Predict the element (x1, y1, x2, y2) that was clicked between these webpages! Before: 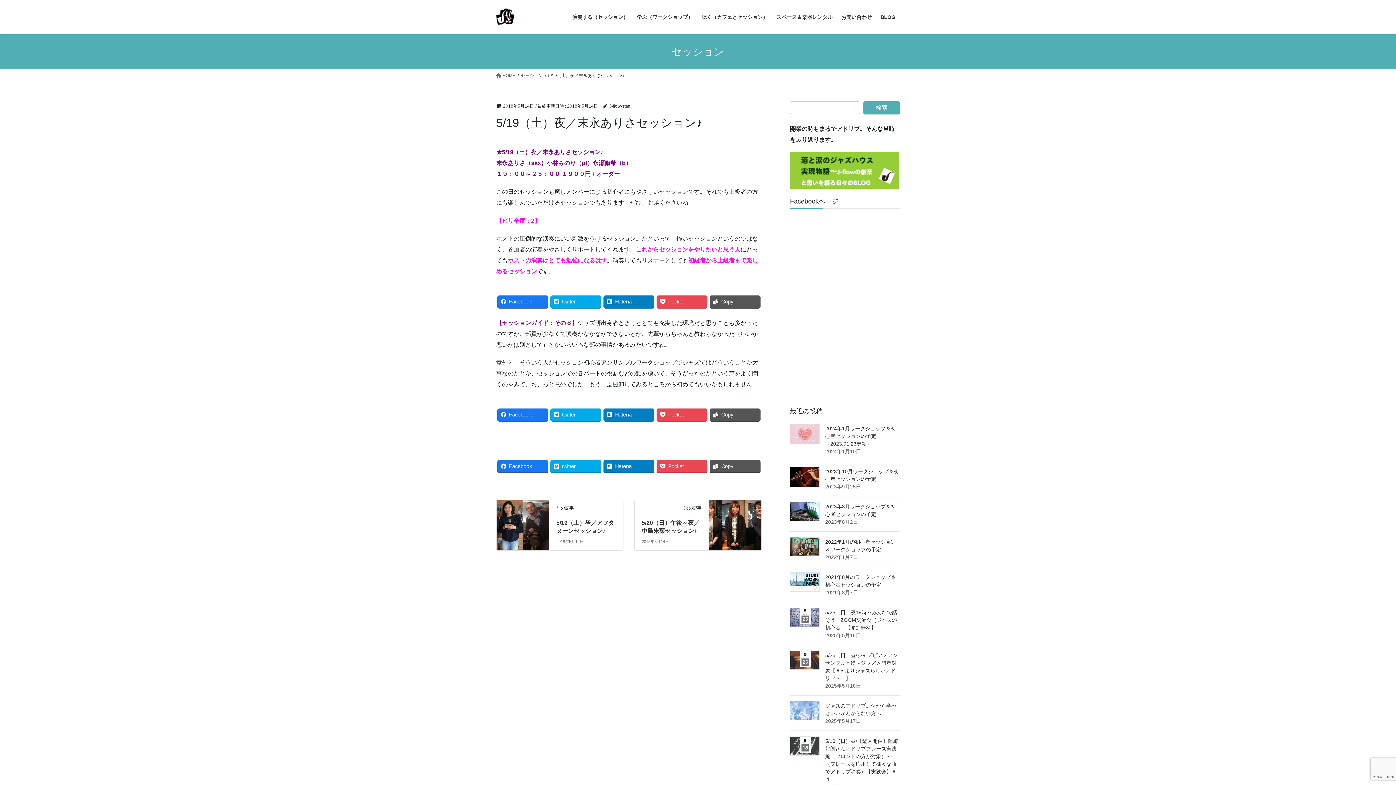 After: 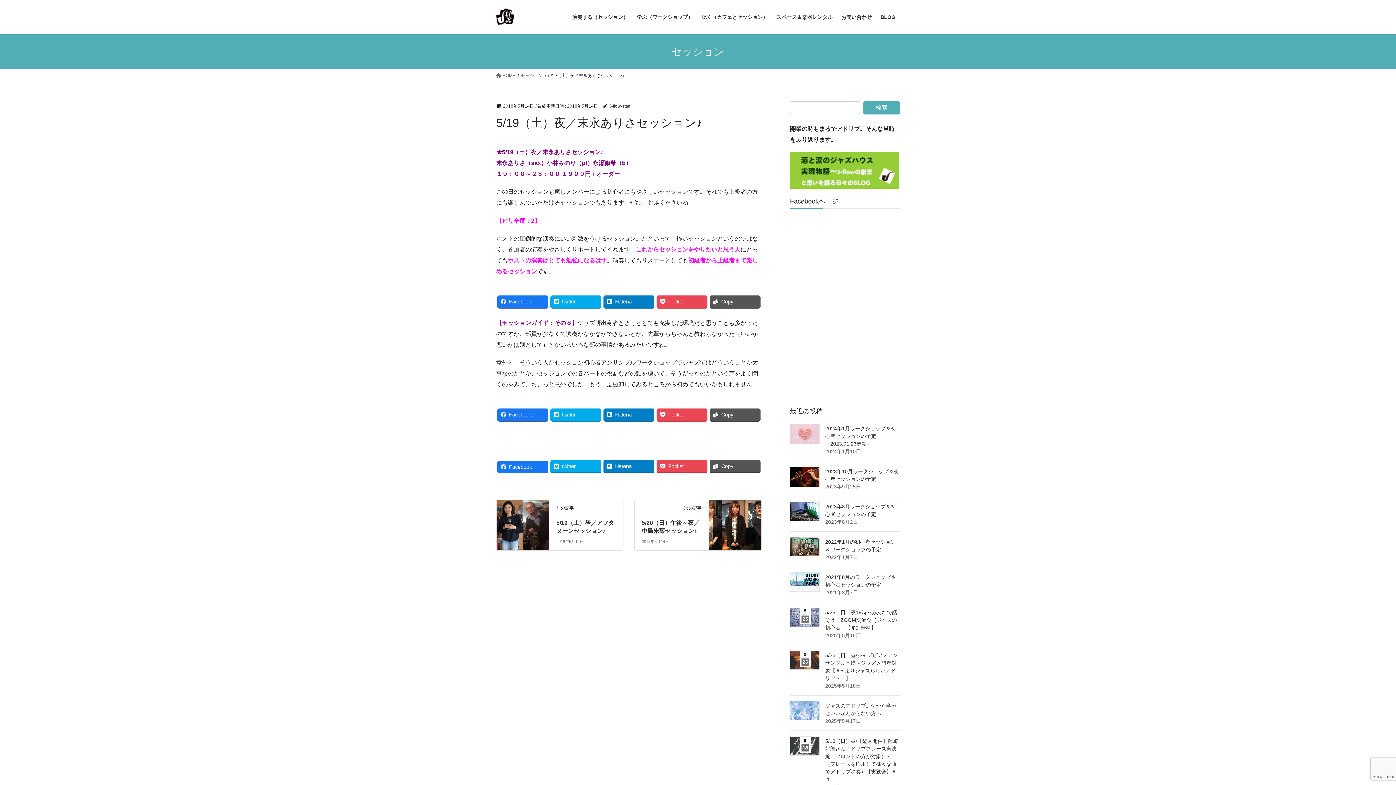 Action: label: Facebook bbox: (497, 460, 548, 472)